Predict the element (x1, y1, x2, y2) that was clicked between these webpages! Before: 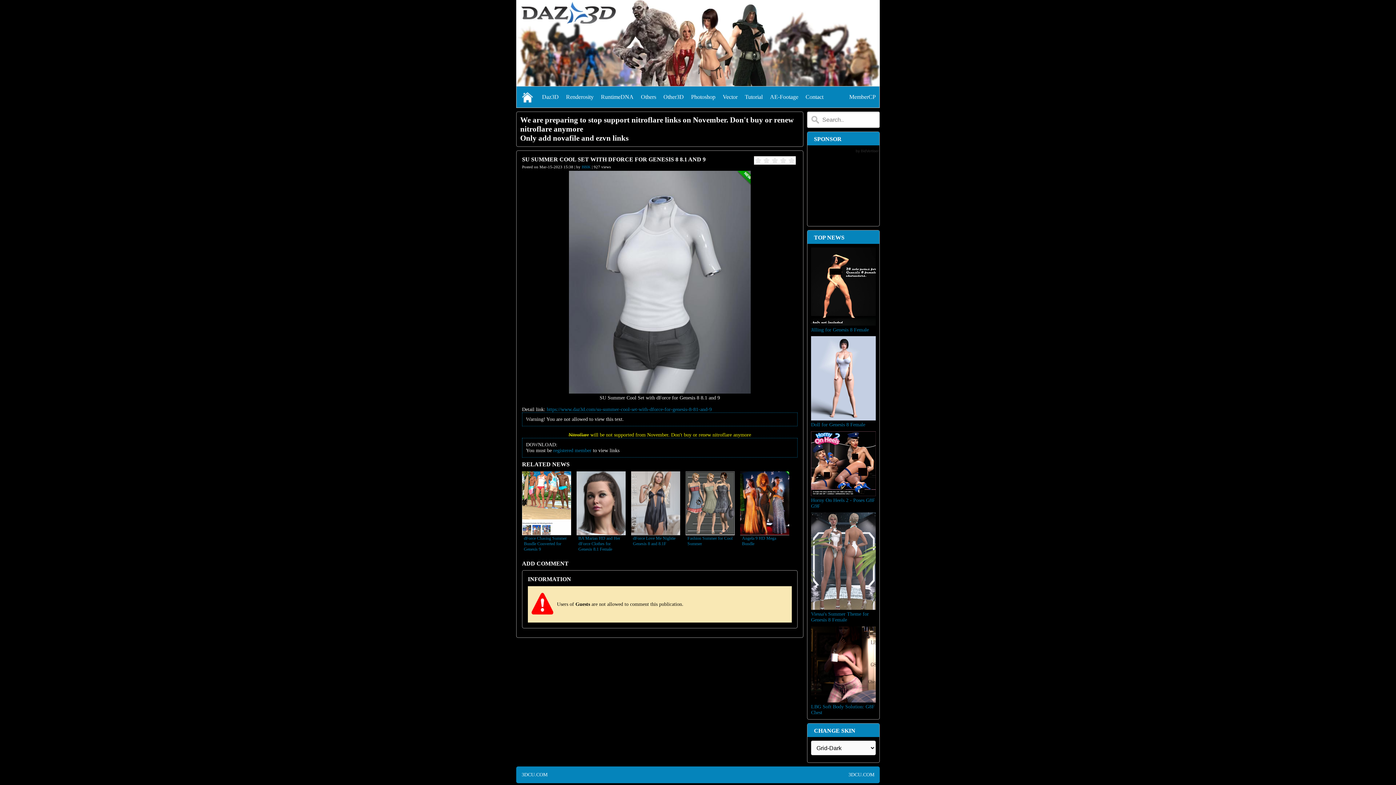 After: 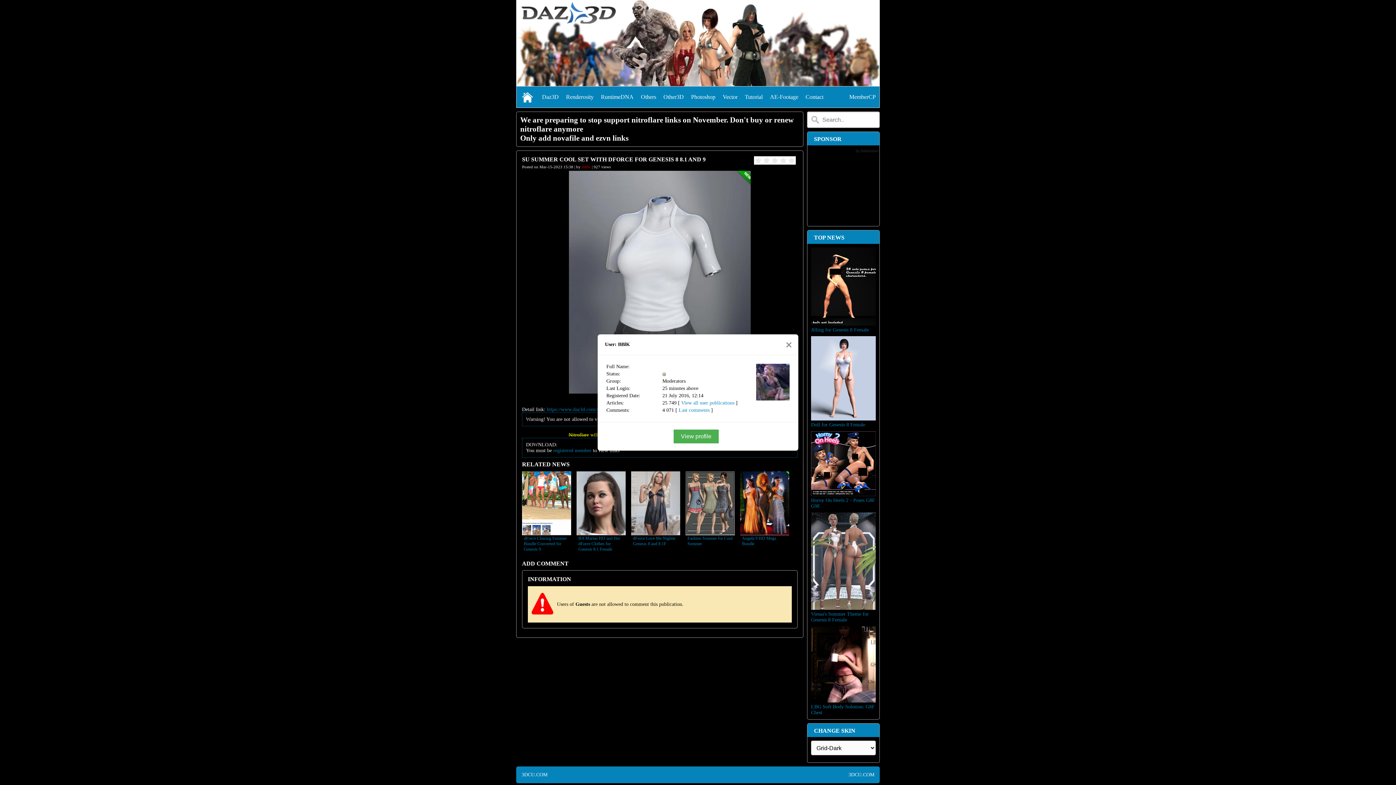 Action: bbox: (581, 164, 590, 169) label: BBlK